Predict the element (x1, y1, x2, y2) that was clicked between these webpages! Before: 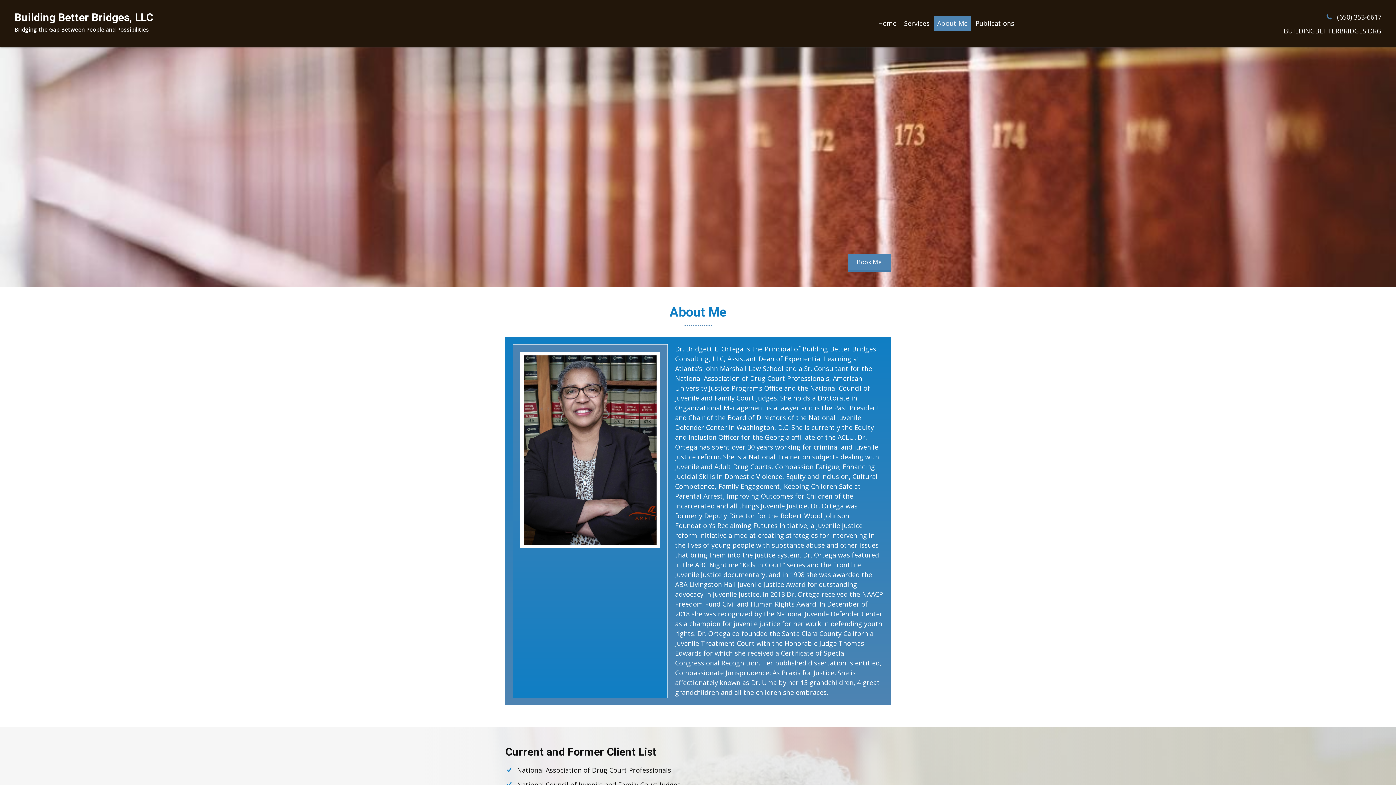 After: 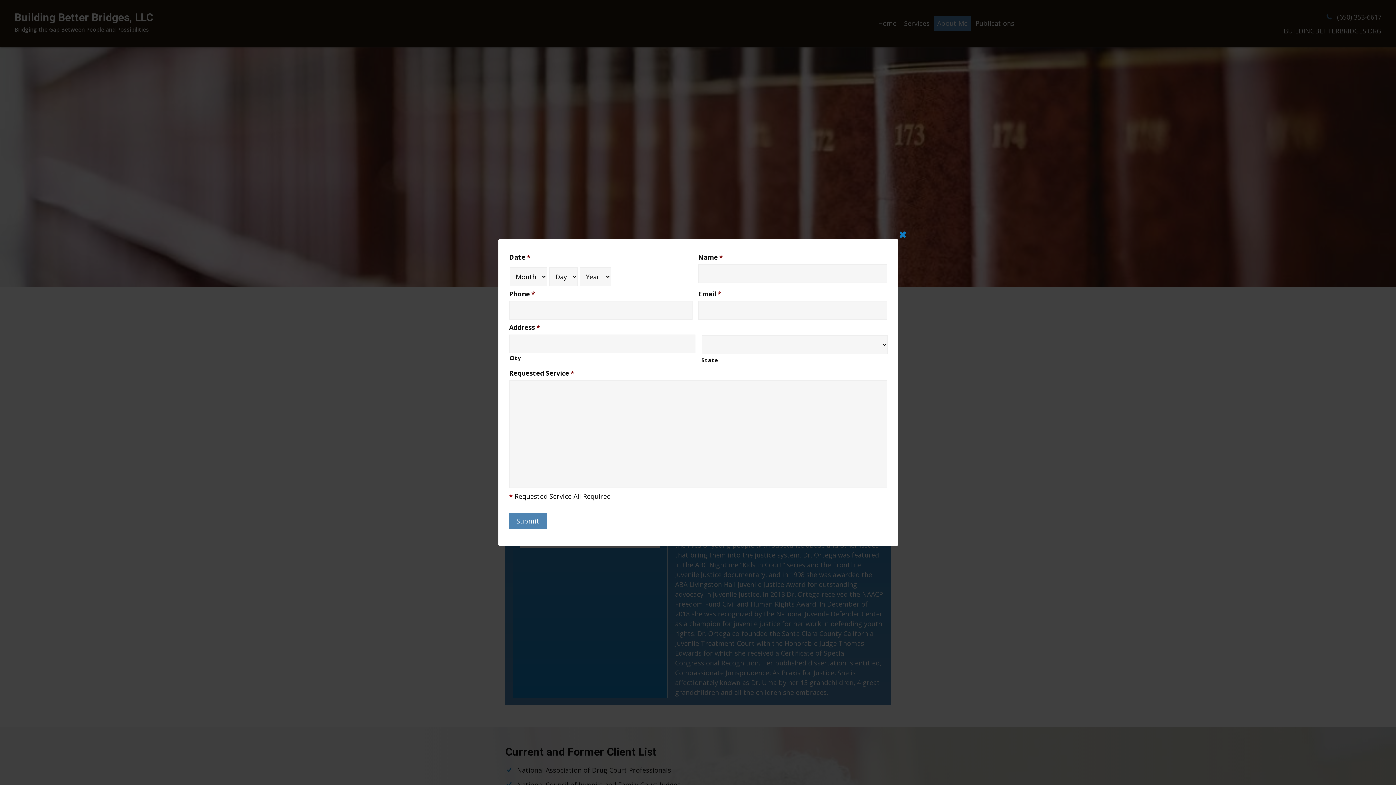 Action: label: Book Me bbox: (848, 254, 890, 270)